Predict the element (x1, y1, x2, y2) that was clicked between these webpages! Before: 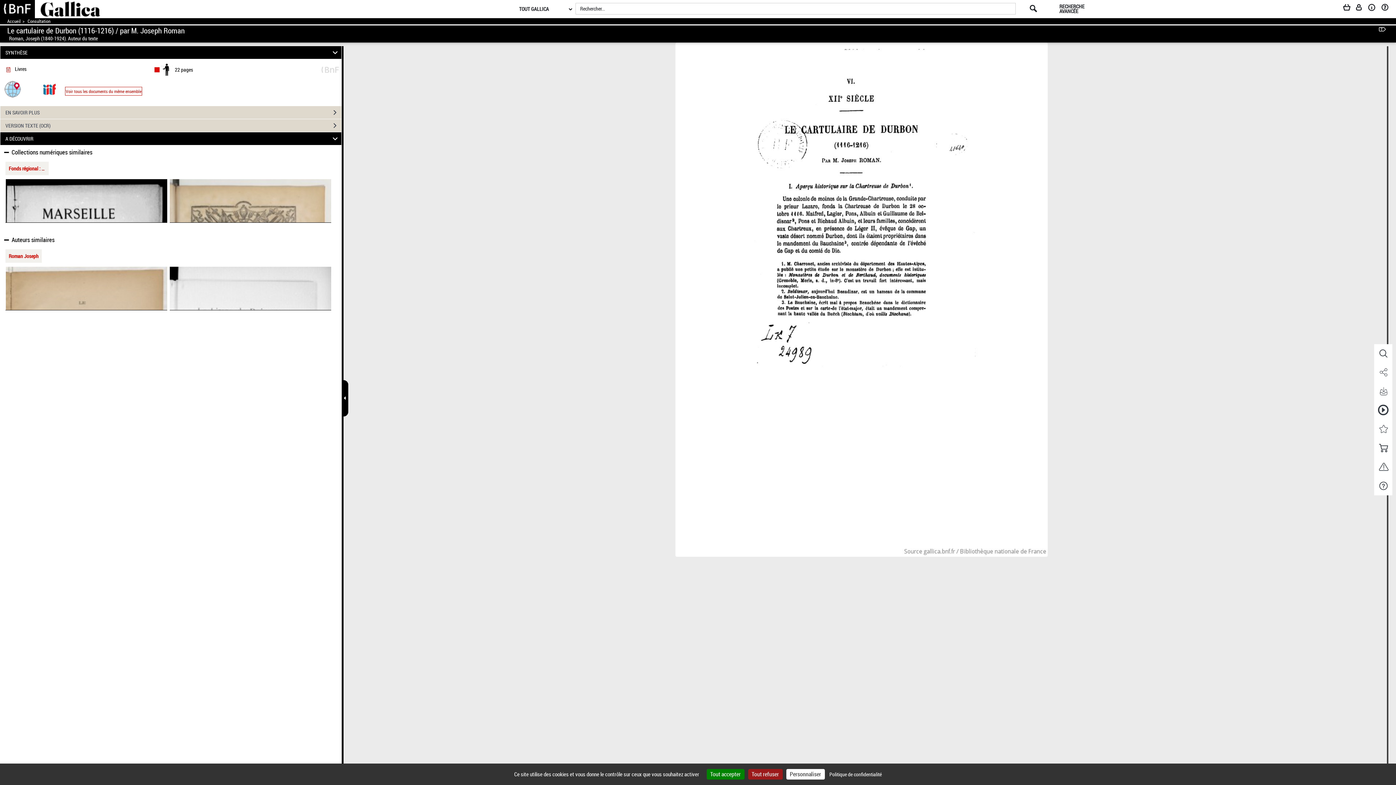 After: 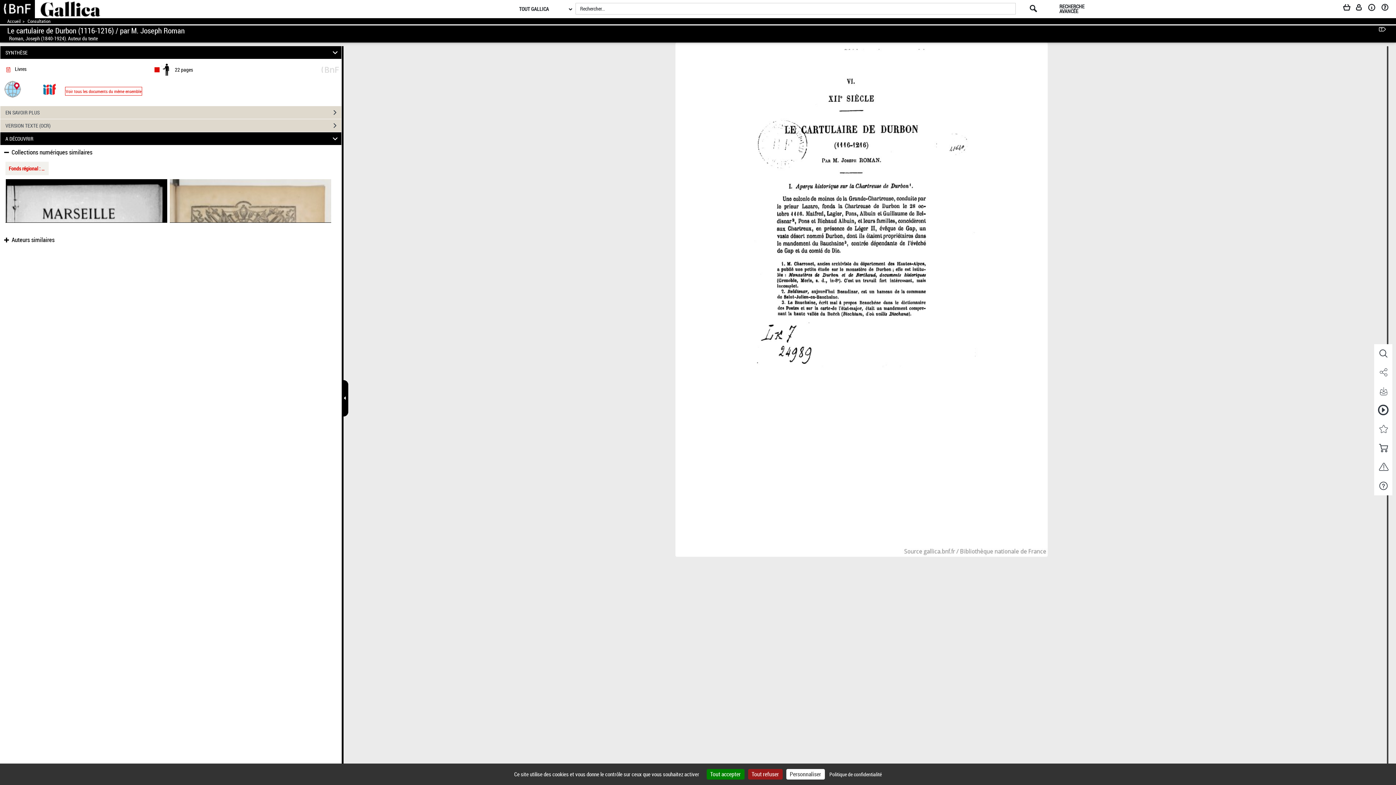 Action: bbox: (2, 236, 54, 243) label:  Auteurs similaires